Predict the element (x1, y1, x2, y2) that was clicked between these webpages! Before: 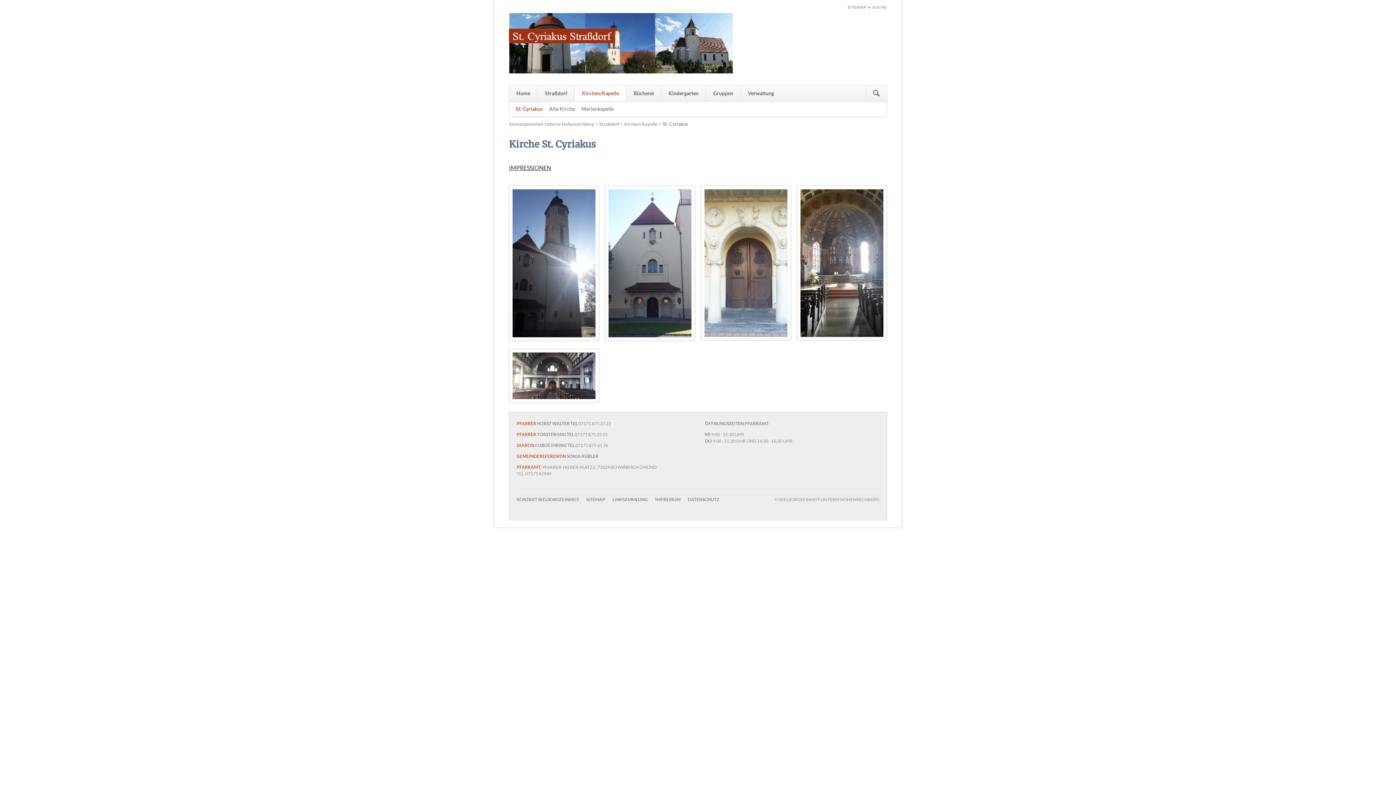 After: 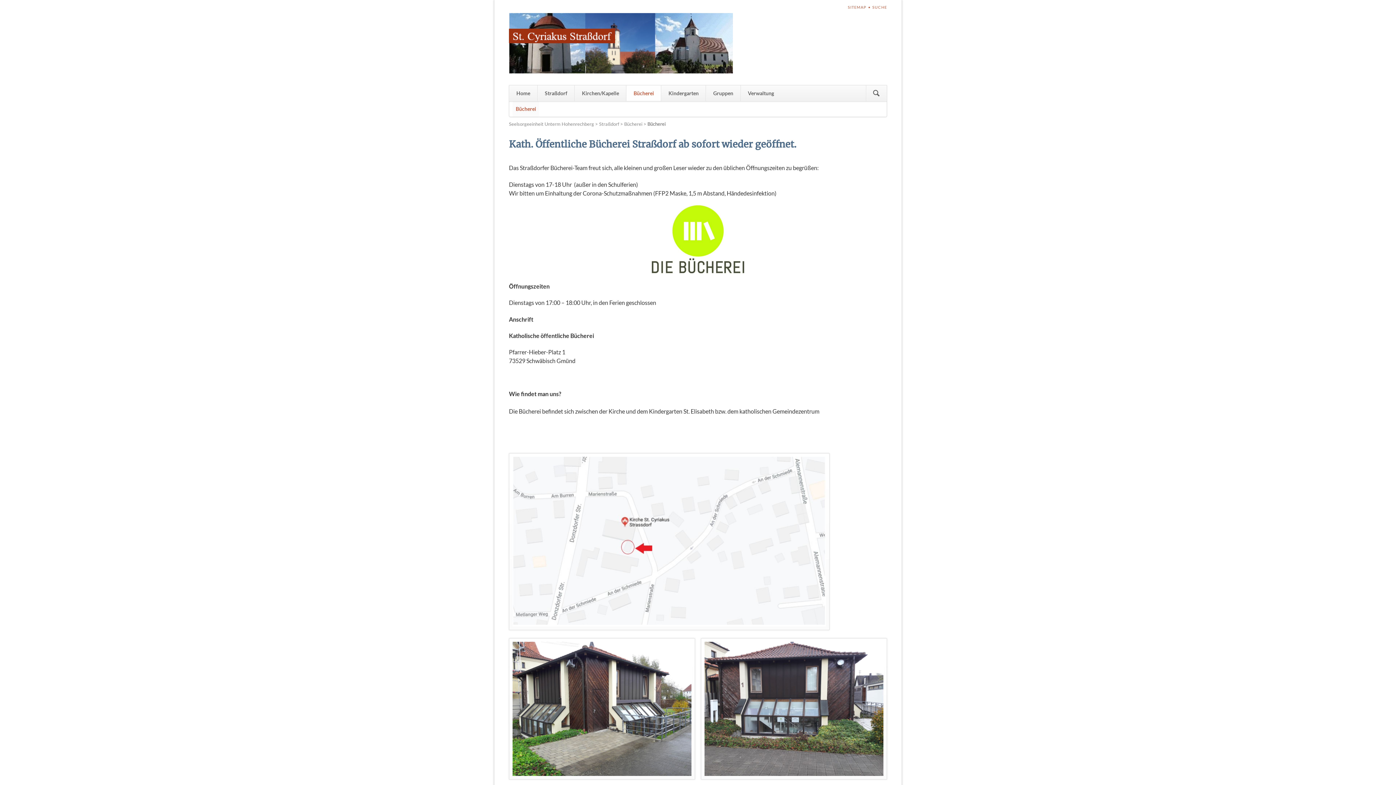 Action: bbox: (626, 85, 661, 100) label: Bücherei